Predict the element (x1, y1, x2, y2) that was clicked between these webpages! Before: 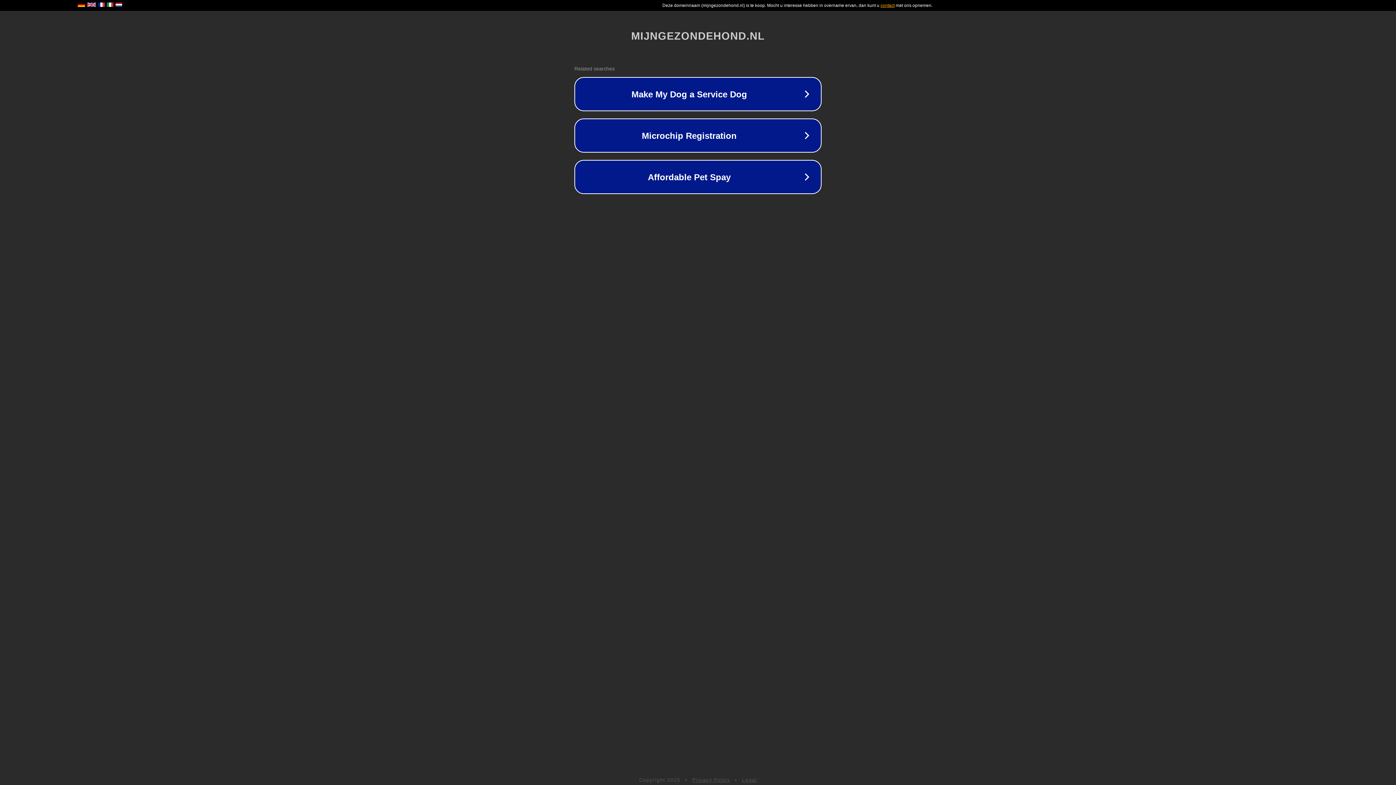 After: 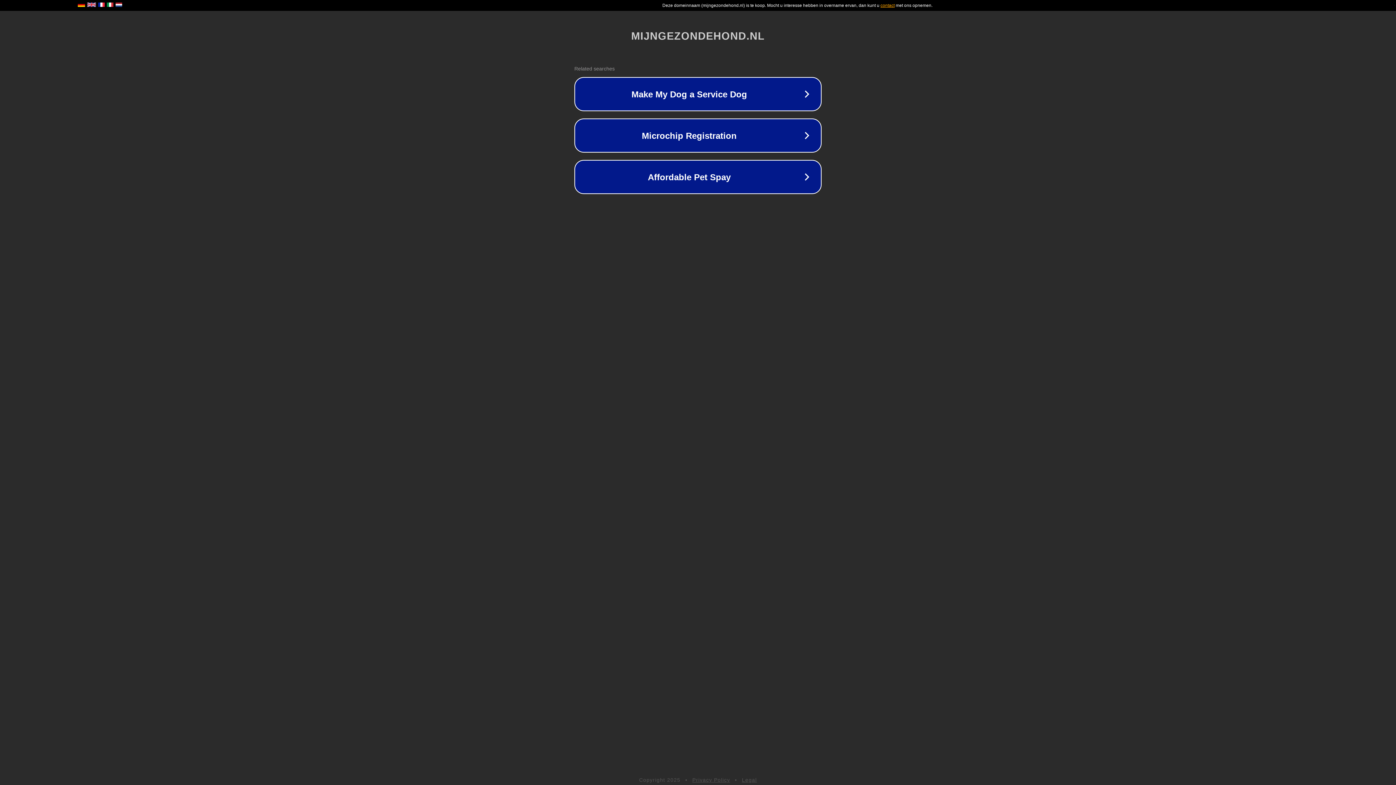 Action: bbox: (692, 777, 730, 783) label: Privacy Policy